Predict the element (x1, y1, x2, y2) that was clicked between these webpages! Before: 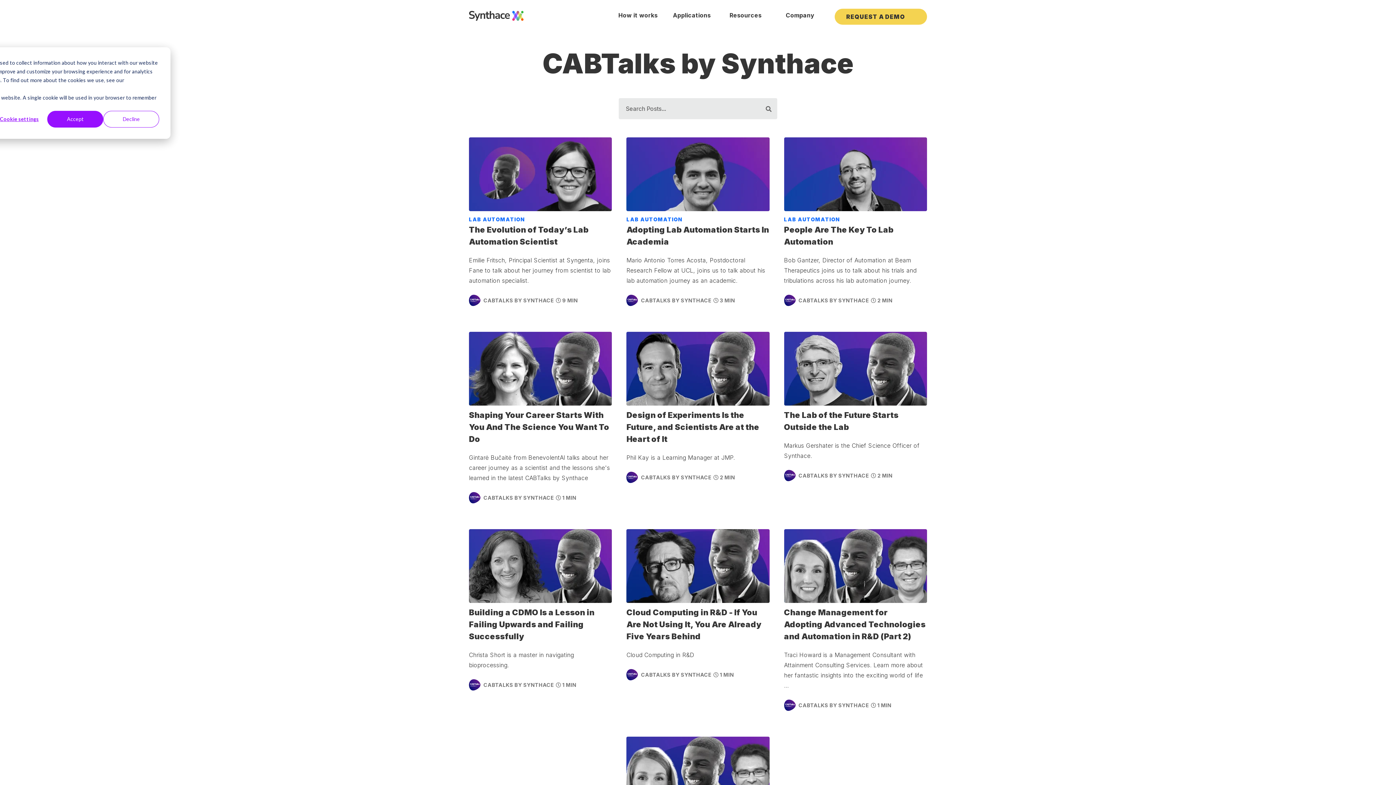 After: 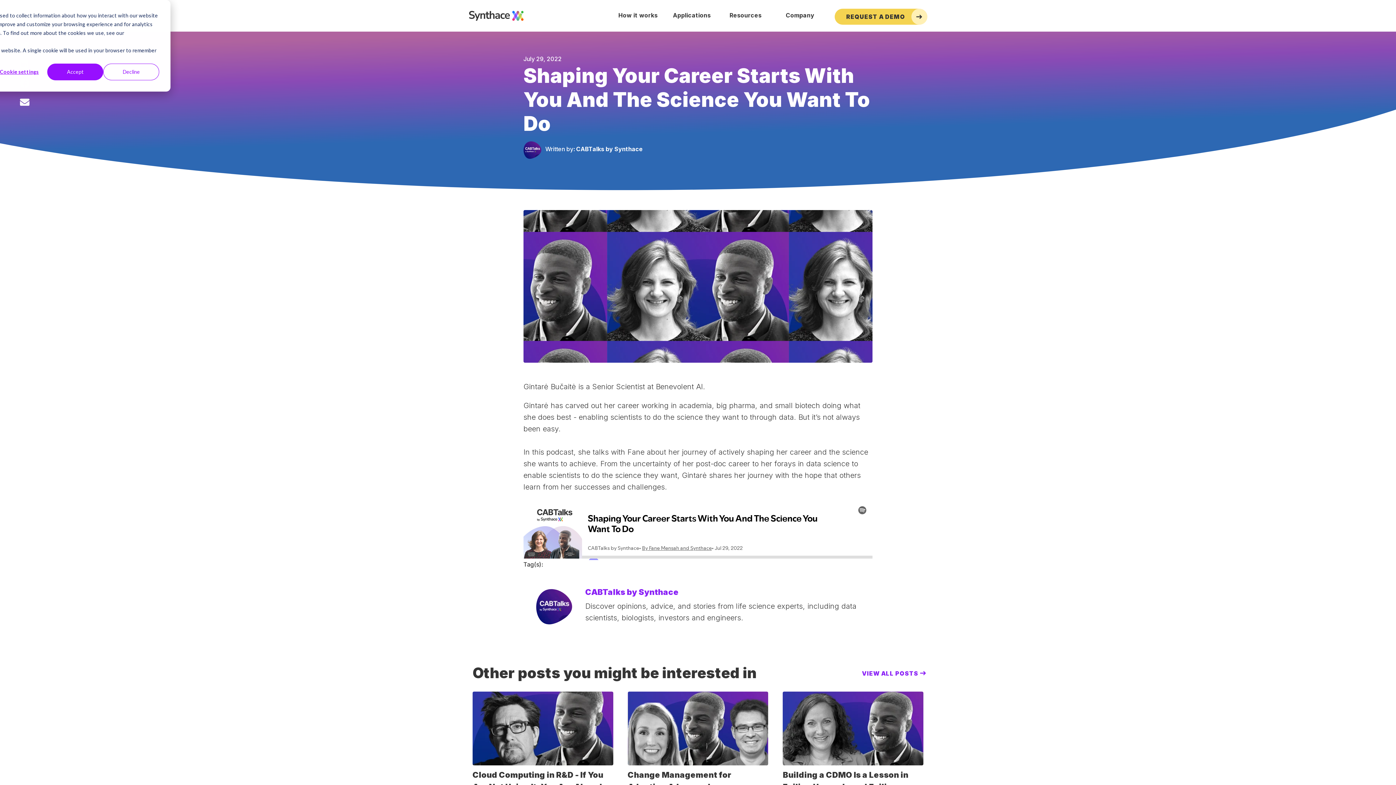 Action: label: Shaping Your Career Starts With You And The Science You Want To Do
Gintarė Bučaitė from BenevolentAI talks about her career journey as a scientist and the lessons she's learned in the latest CABTalks by Synthace
CABTALKS BY SYNTHACE
 1 MIN bbox: (469, 332, 612, 505)